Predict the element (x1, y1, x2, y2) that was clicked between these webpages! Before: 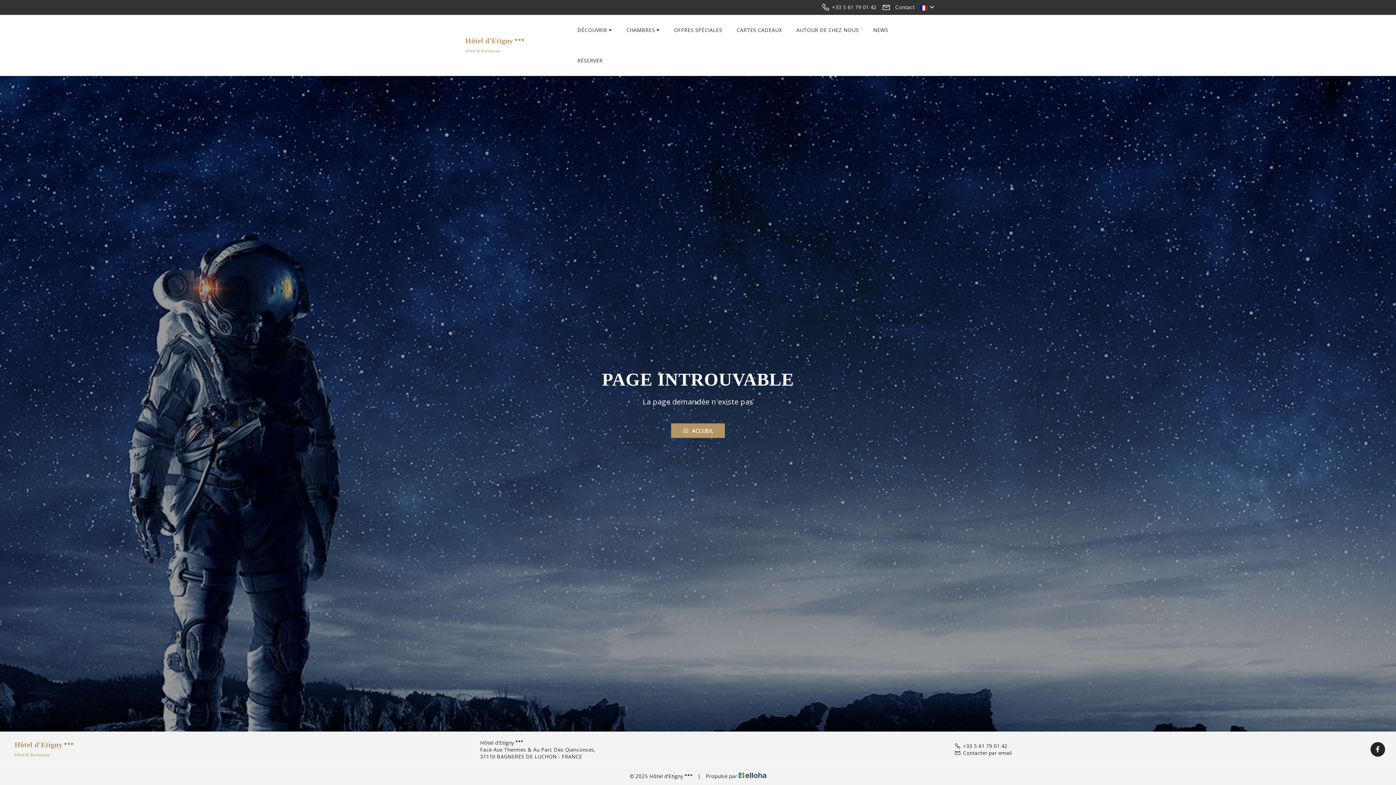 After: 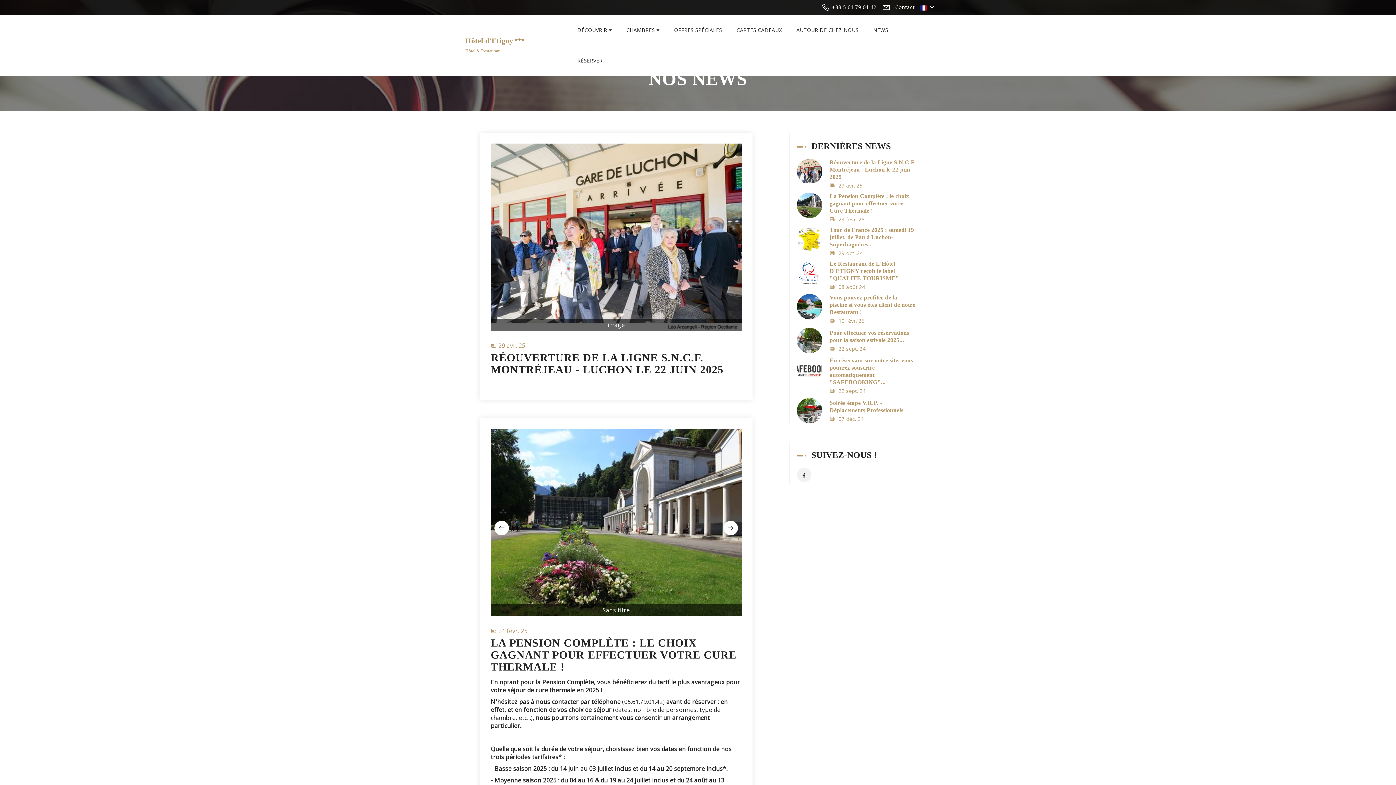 Action: bbox: (866, 14, 895, 45) label: NEWS